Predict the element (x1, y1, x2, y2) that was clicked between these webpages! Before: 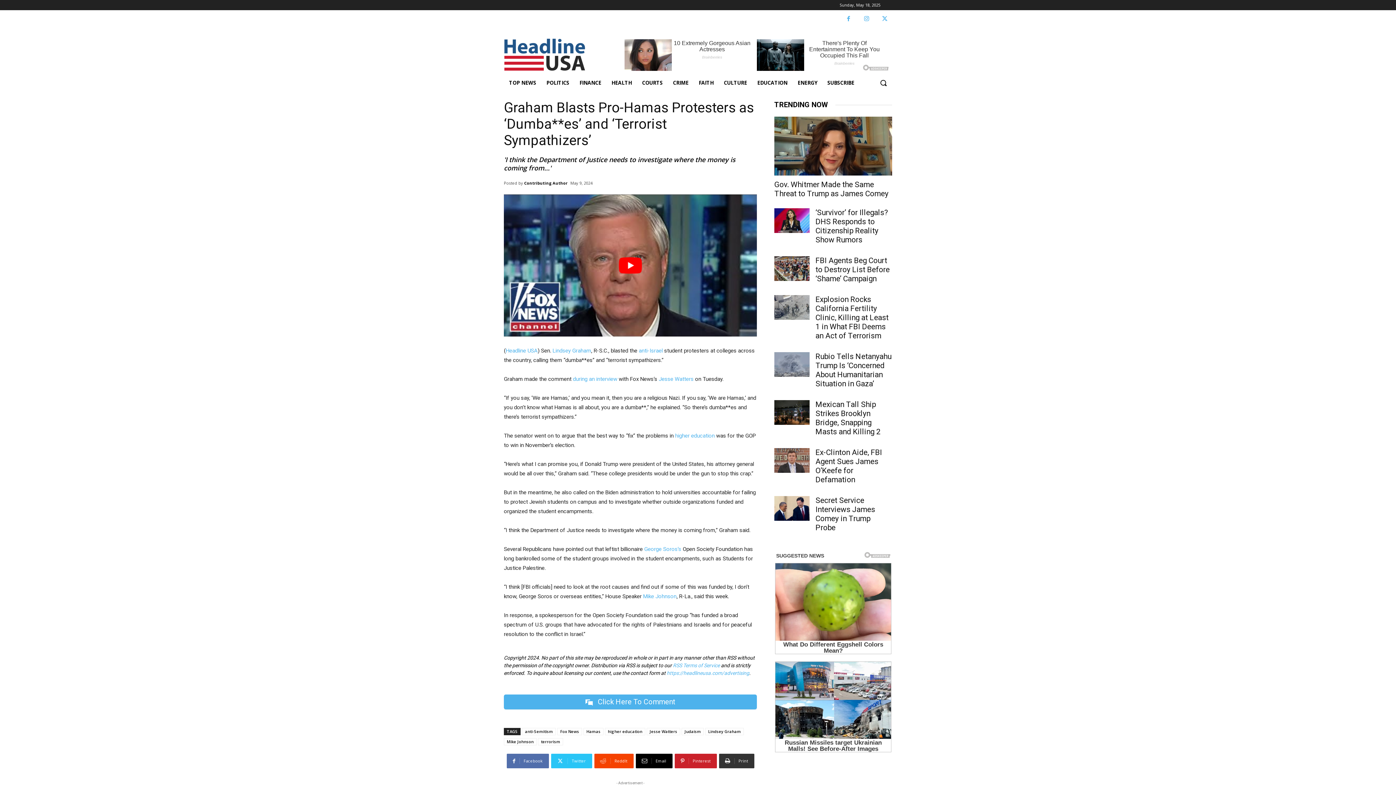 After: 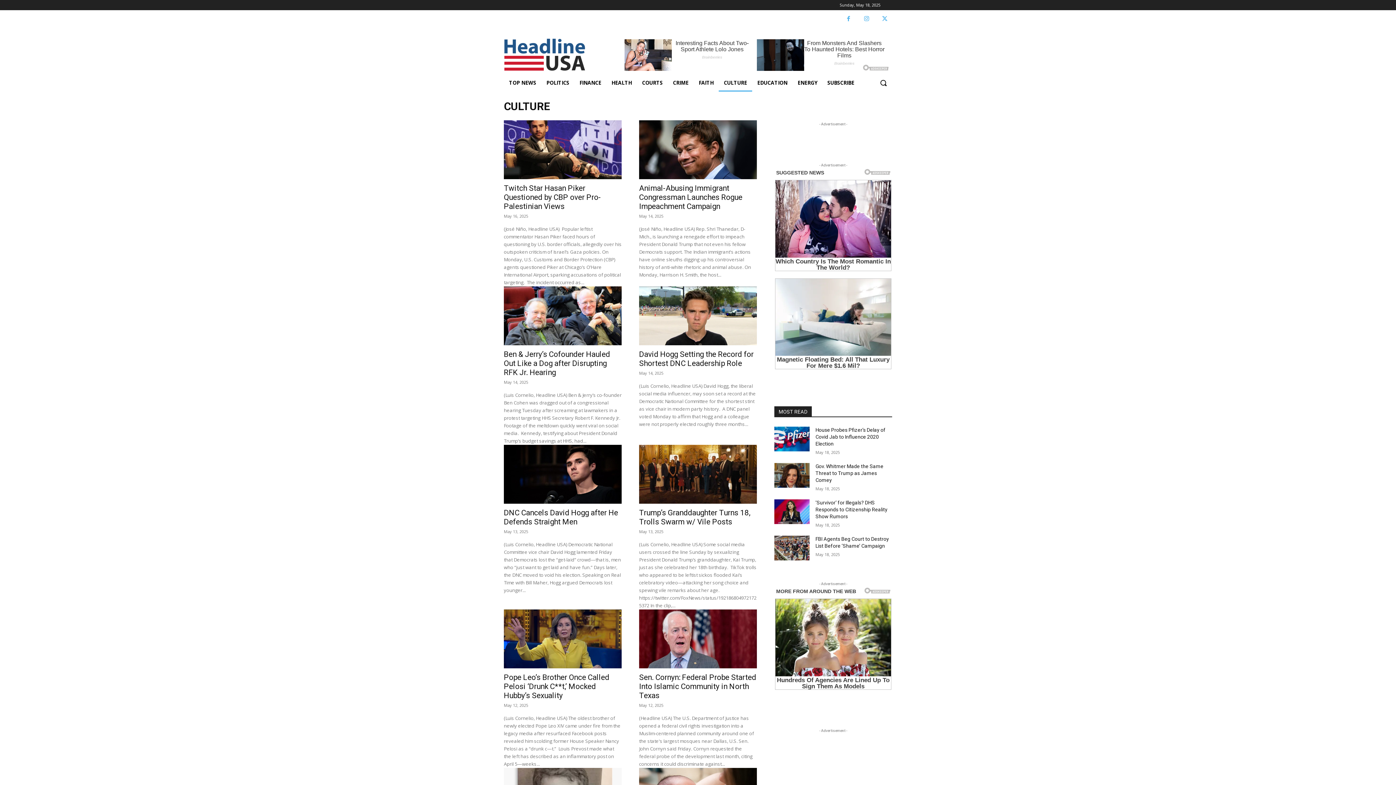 Action: label: CULTURE bbox: (718, 74, 752, 91)